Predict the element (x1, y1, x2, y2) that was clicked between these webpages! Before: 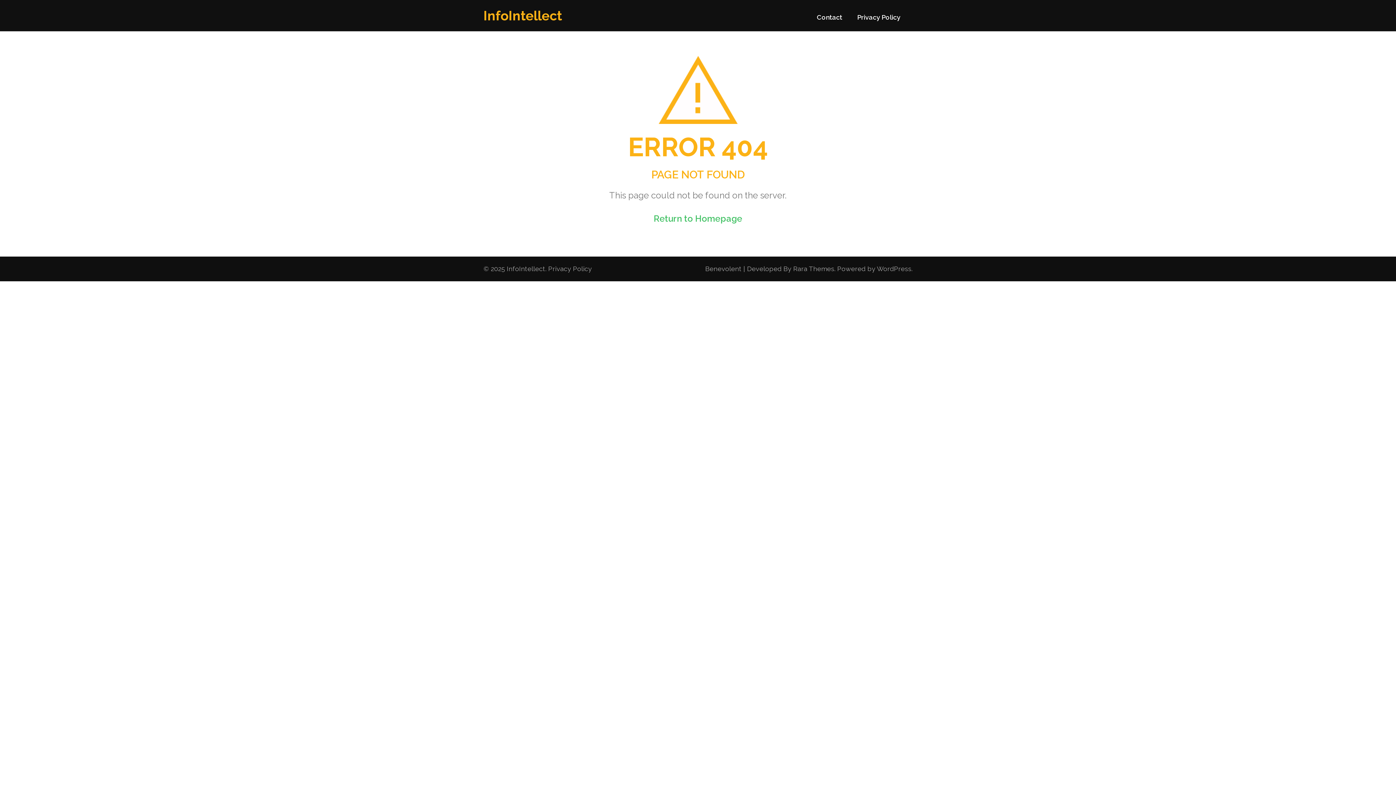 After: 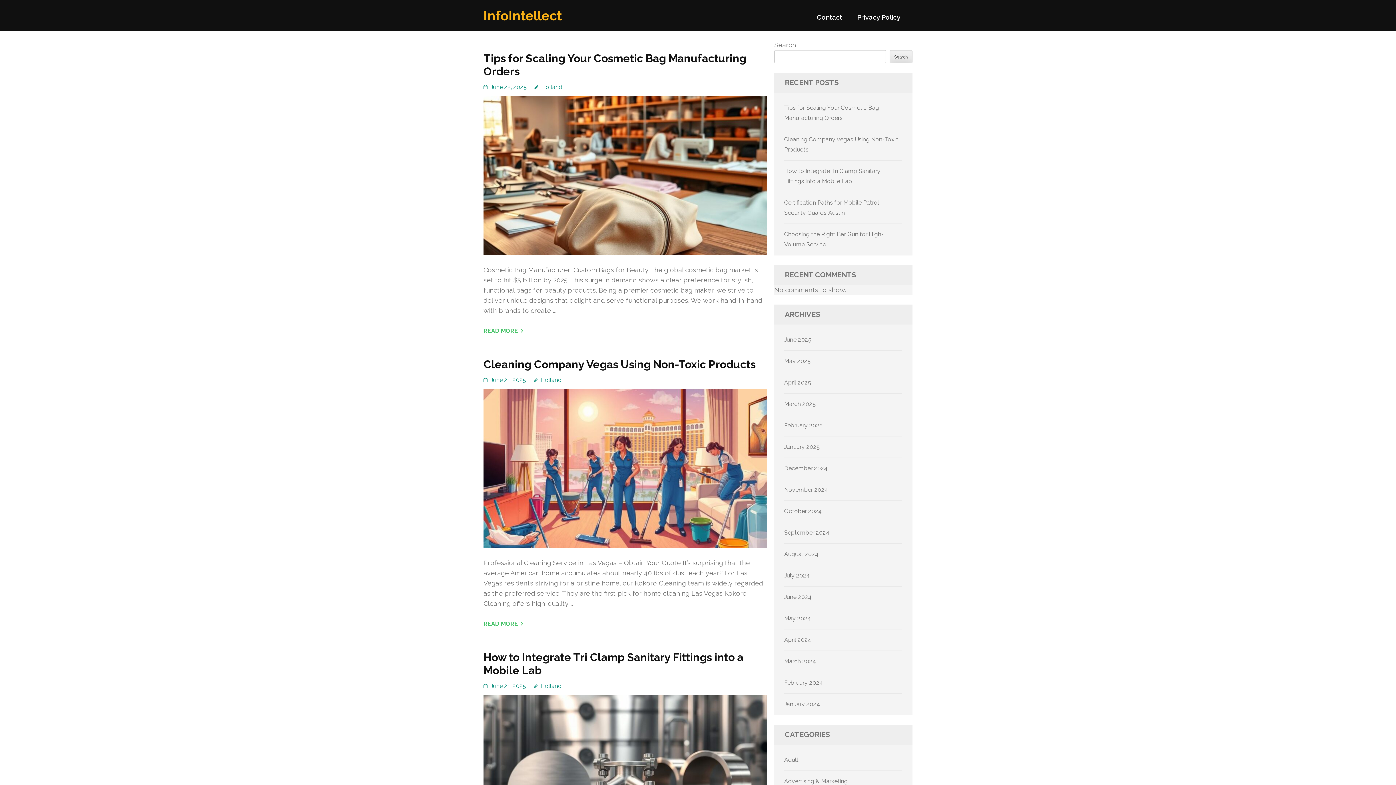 Action: bbox: (506, 265, 545, 272) label: InfoIntellect